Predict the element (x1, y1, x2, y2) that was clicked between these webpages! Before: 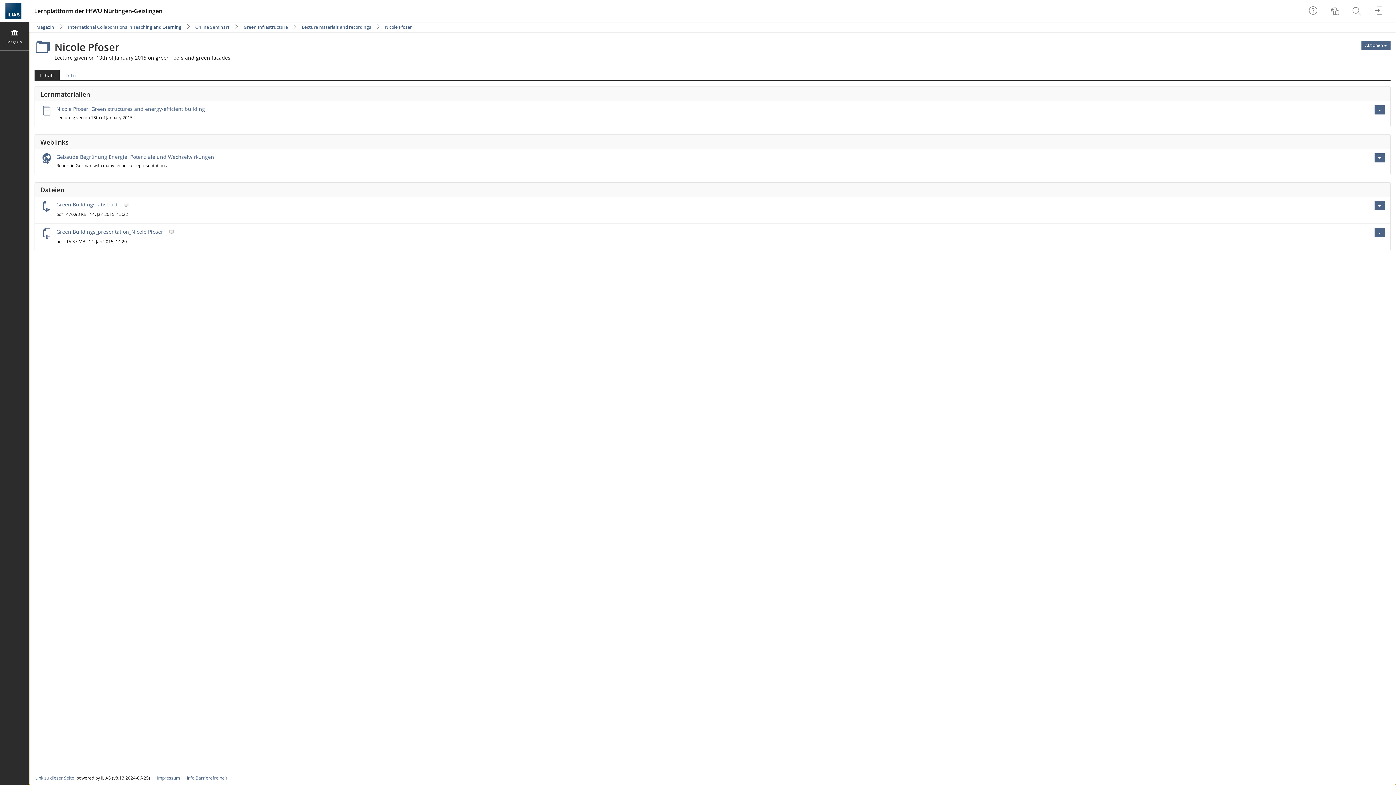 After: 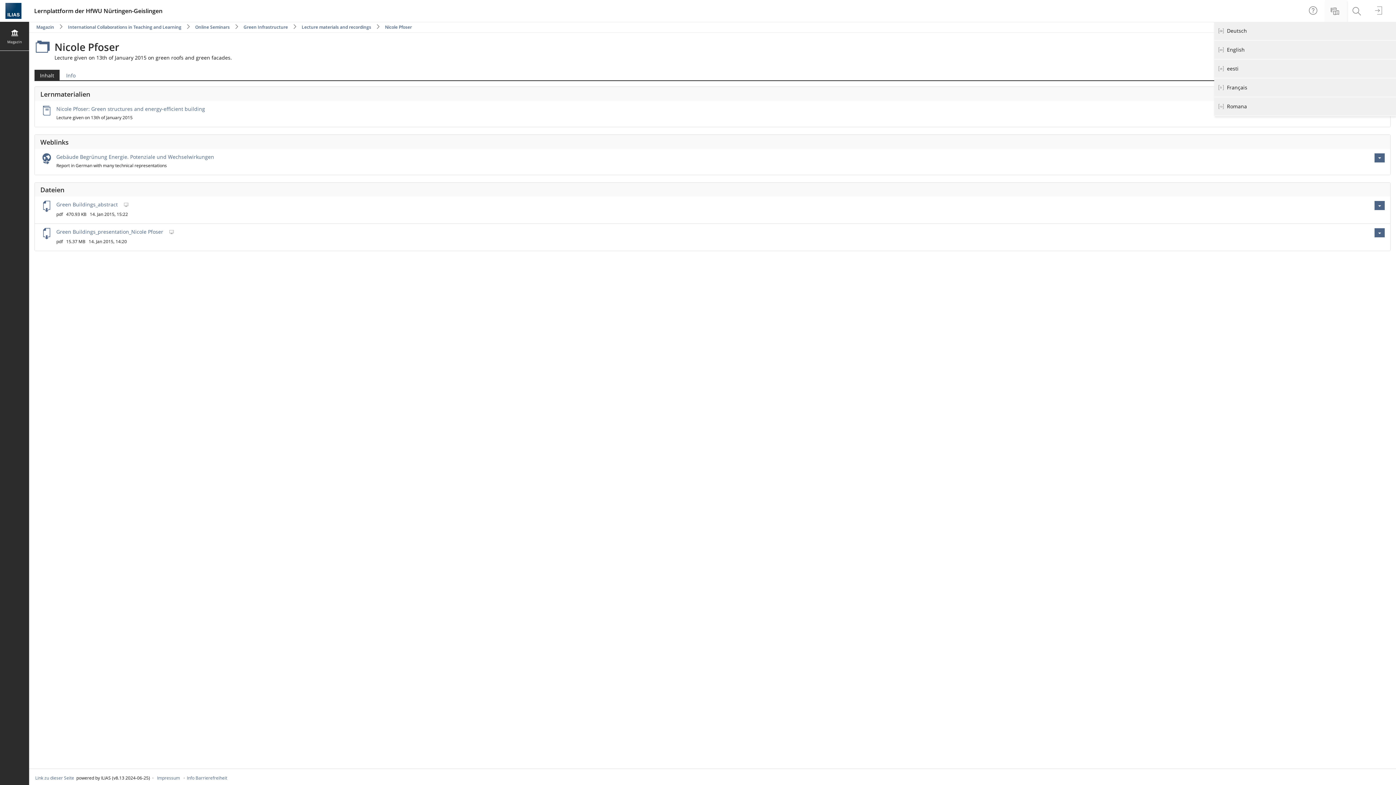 Action: label: Sprache bbox: (1325, 0, 1347, 21)